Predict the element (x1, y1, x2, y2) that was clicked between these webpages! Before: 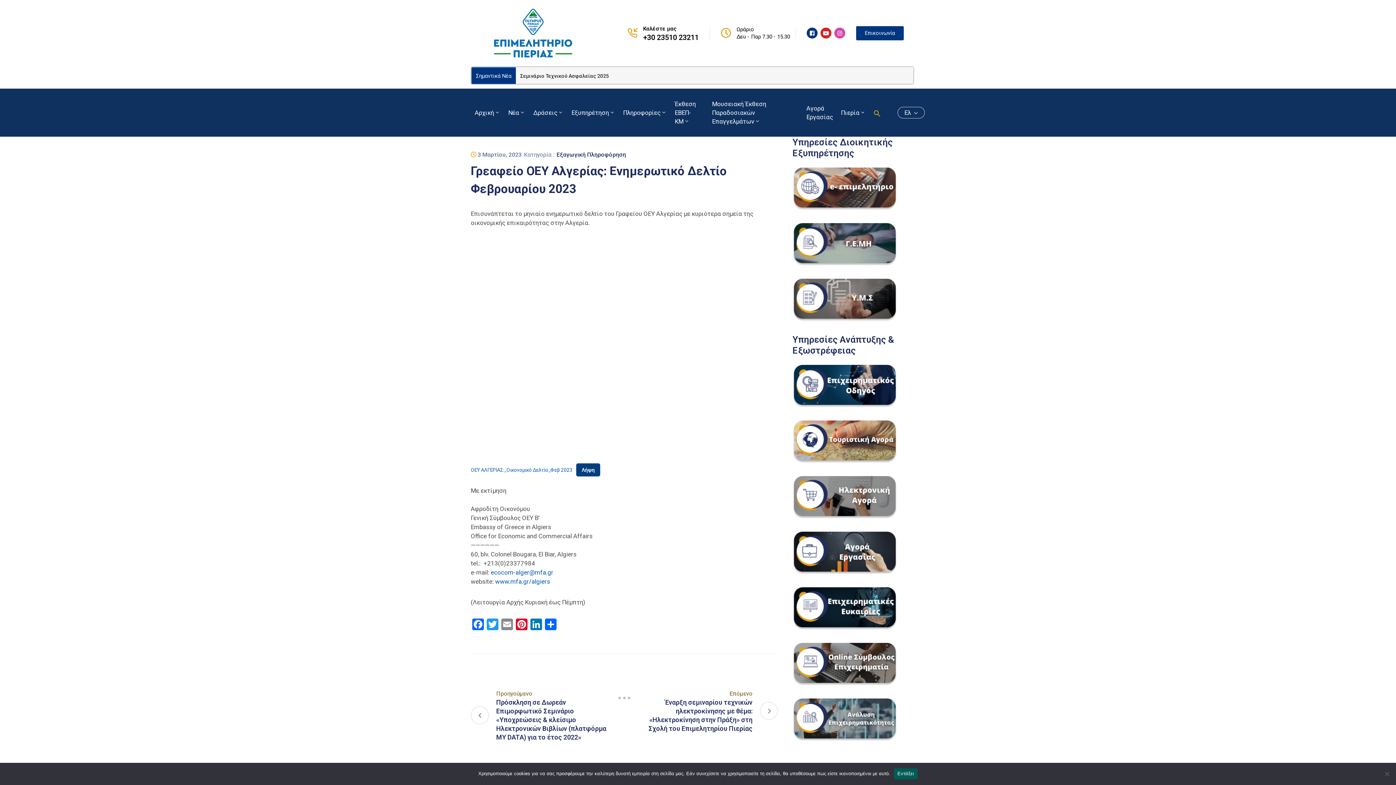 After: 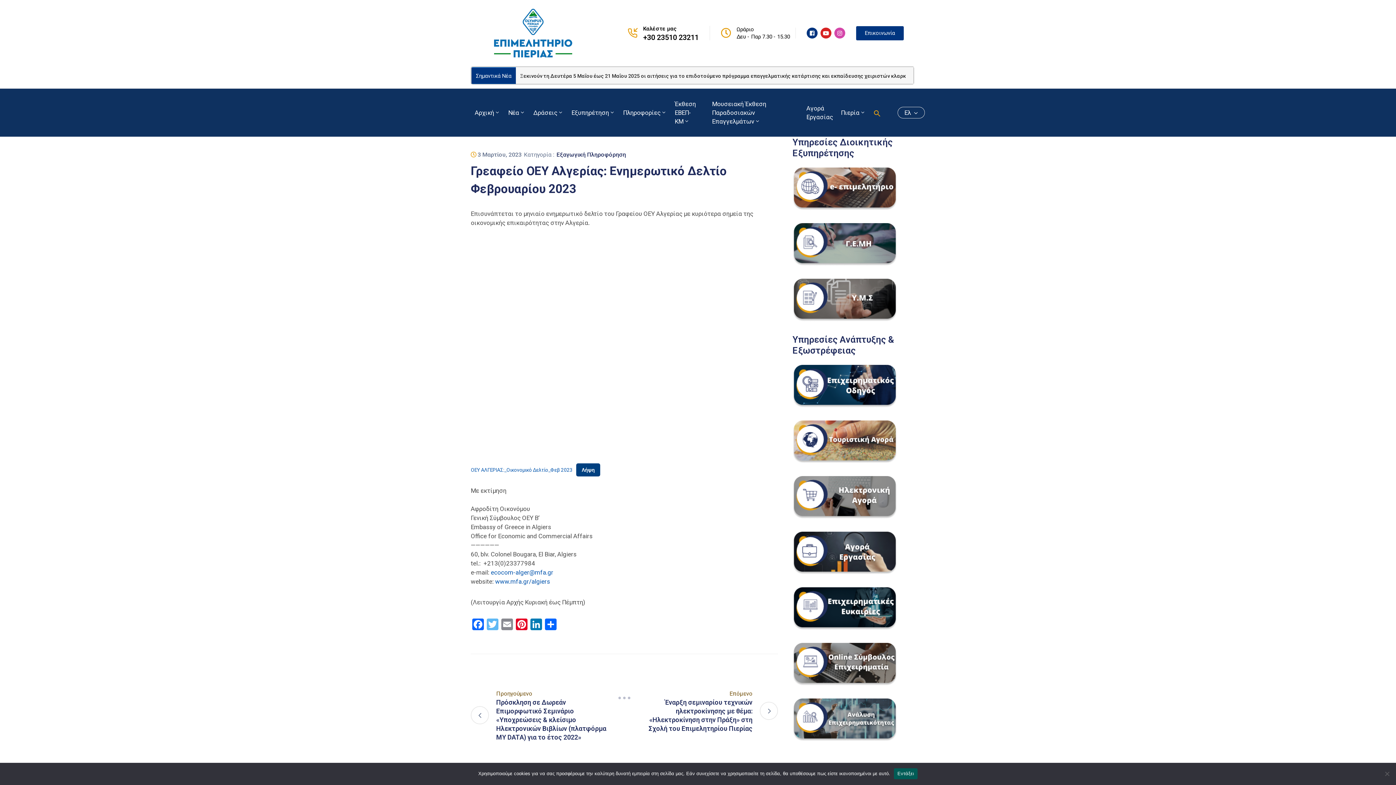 Action: bbox: (485, 618, 500, 632) label: Twitter